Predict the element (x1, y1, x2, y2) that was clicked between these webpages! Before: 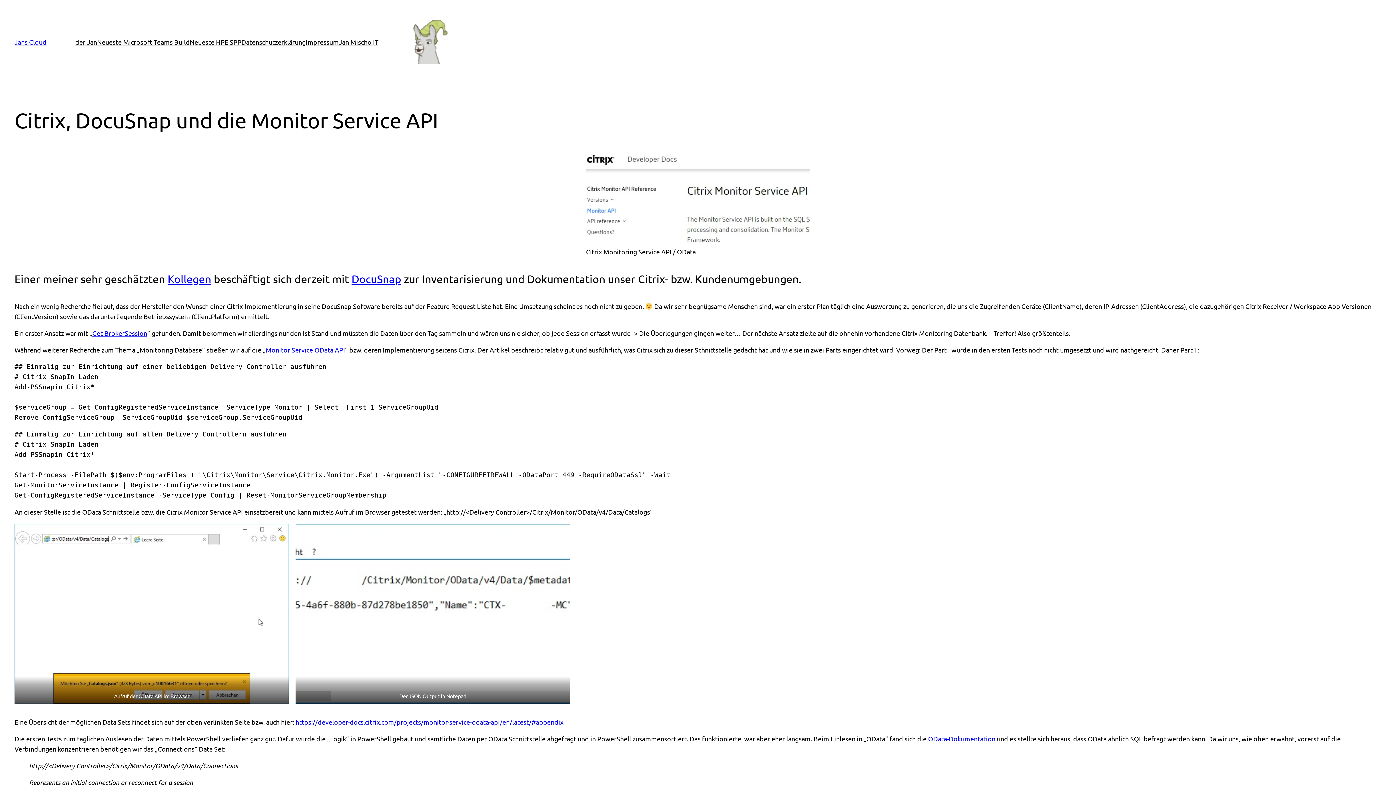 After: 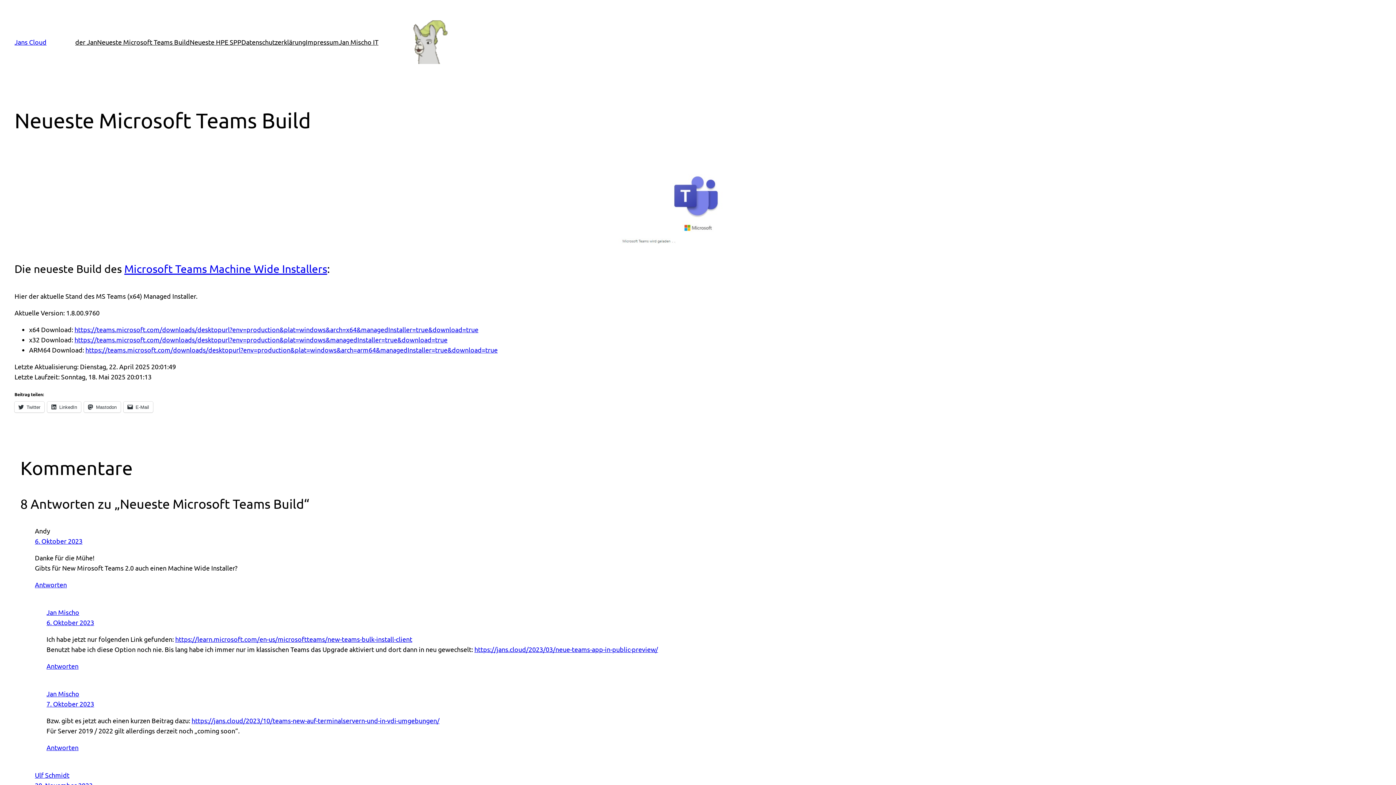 Action: bbox: (97, 37, 189, 47) label: Neueste Microsoft Teams Build